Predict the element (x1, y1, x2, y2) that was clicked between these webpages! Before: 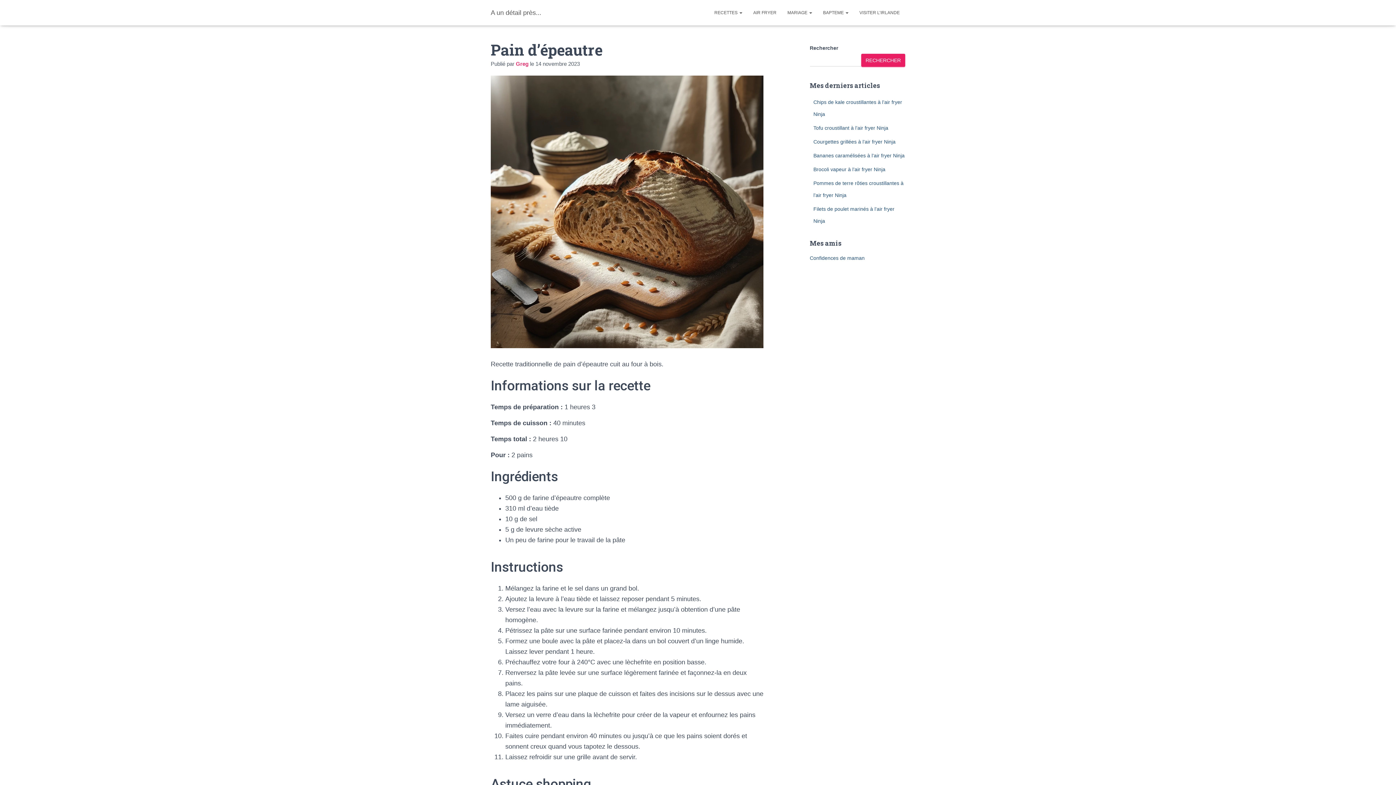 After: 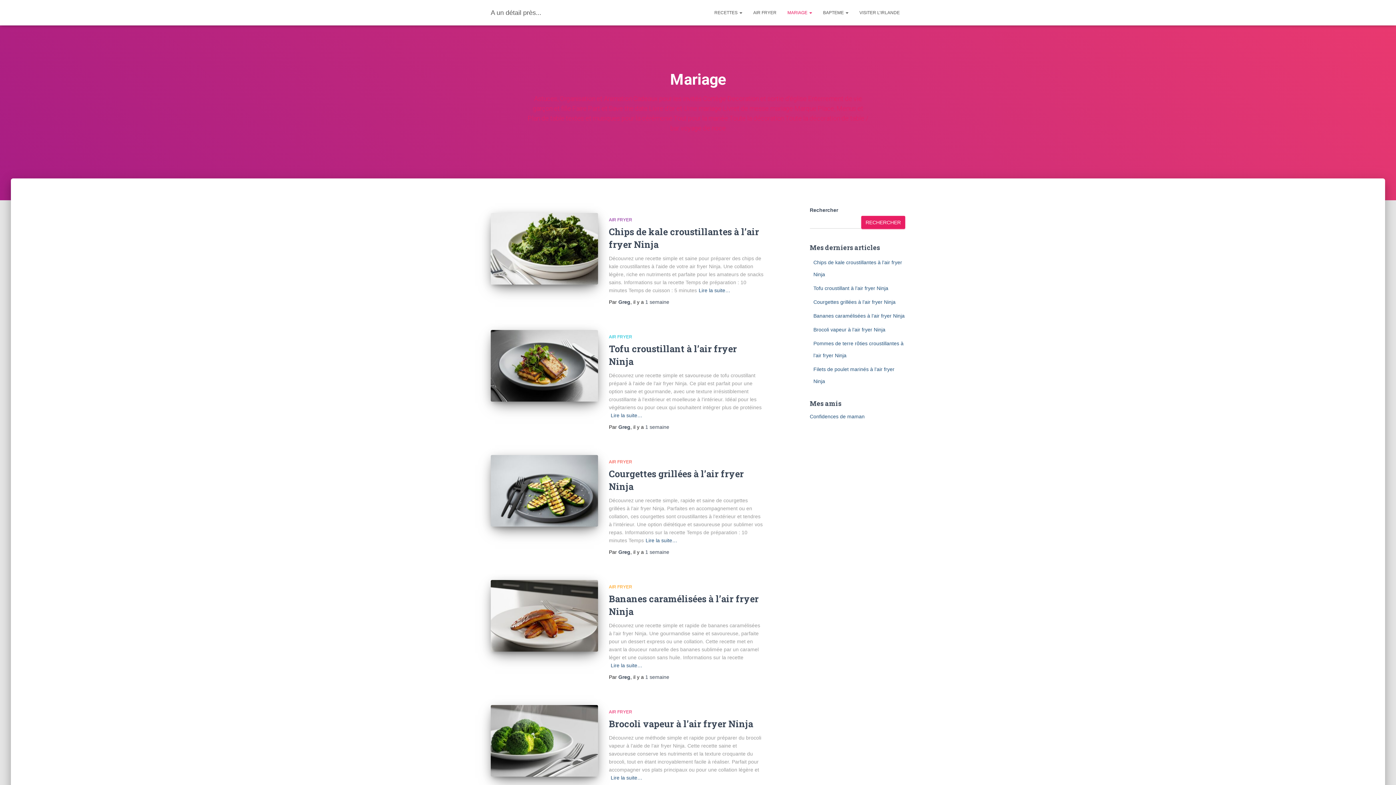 Action: label: MARIAGE  bbox: (782, 3, 817, 21)